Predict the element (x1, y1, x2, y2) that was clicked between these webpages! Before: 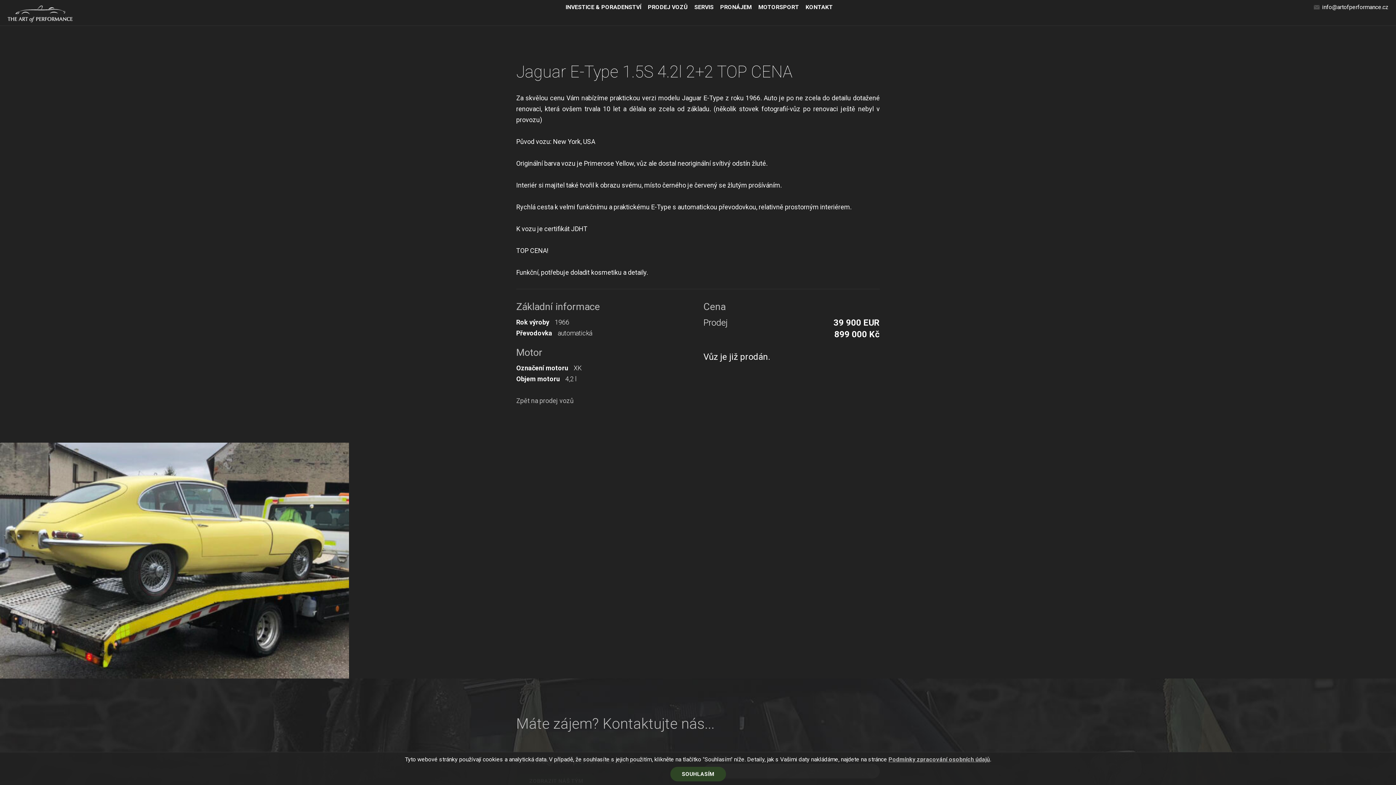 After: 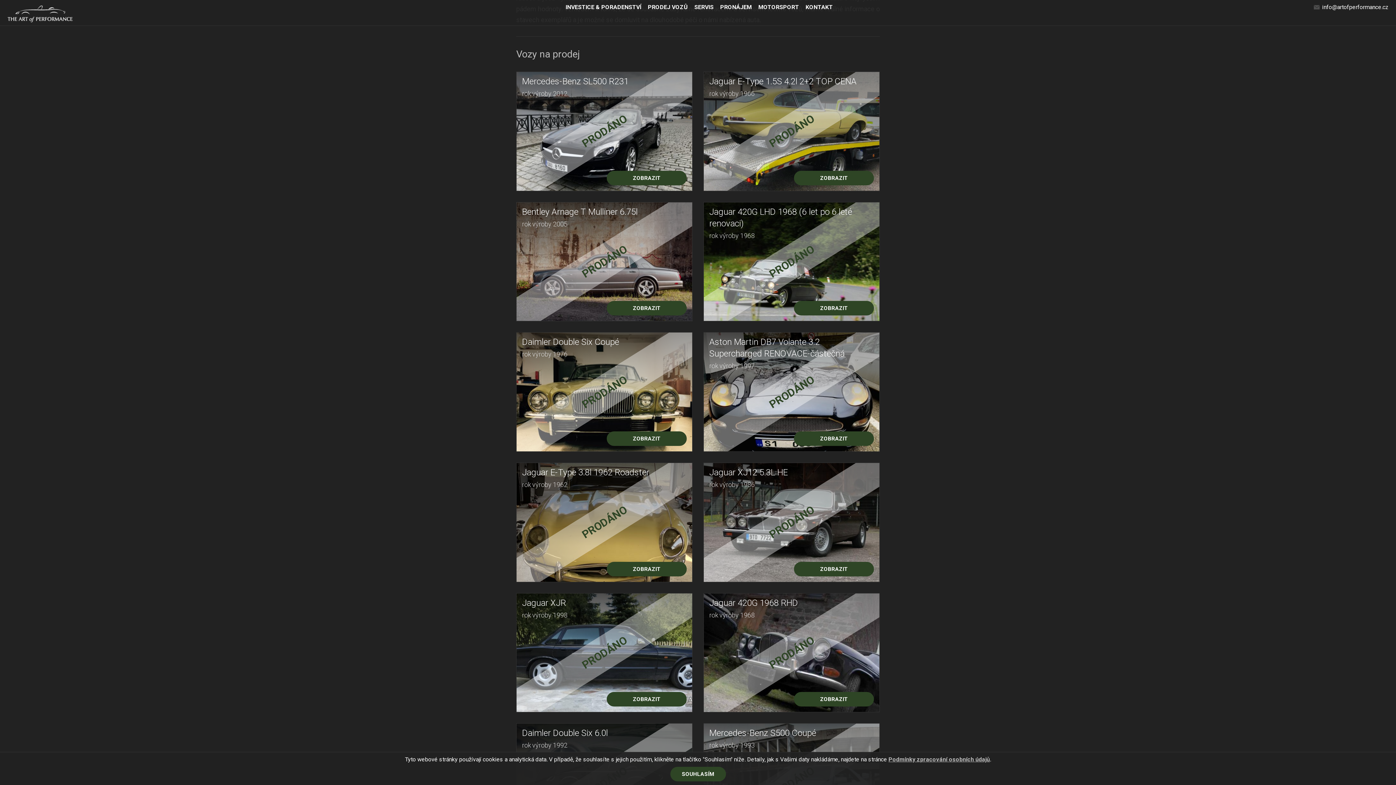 Action: label: Zpět na prodej vozů bbox: (516, 397, 573, 404)